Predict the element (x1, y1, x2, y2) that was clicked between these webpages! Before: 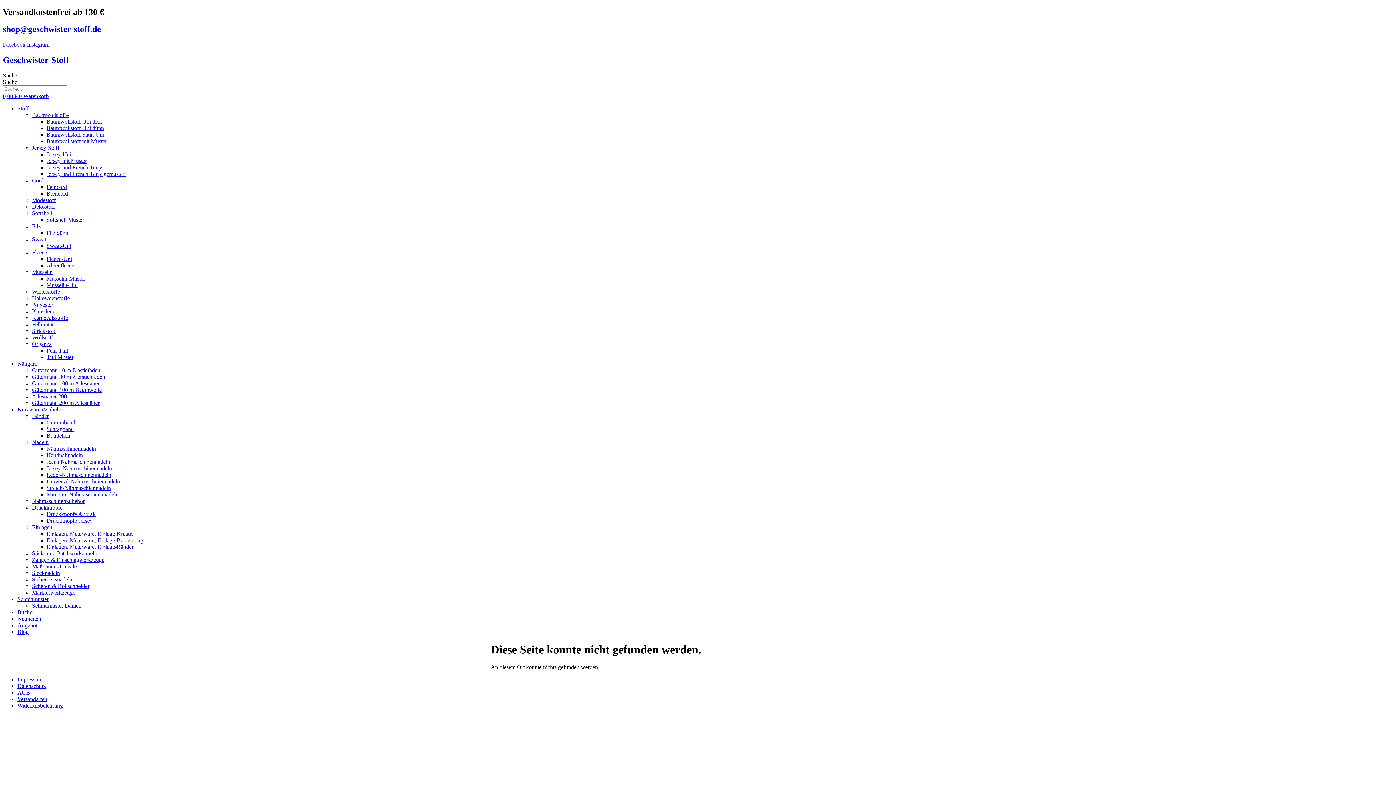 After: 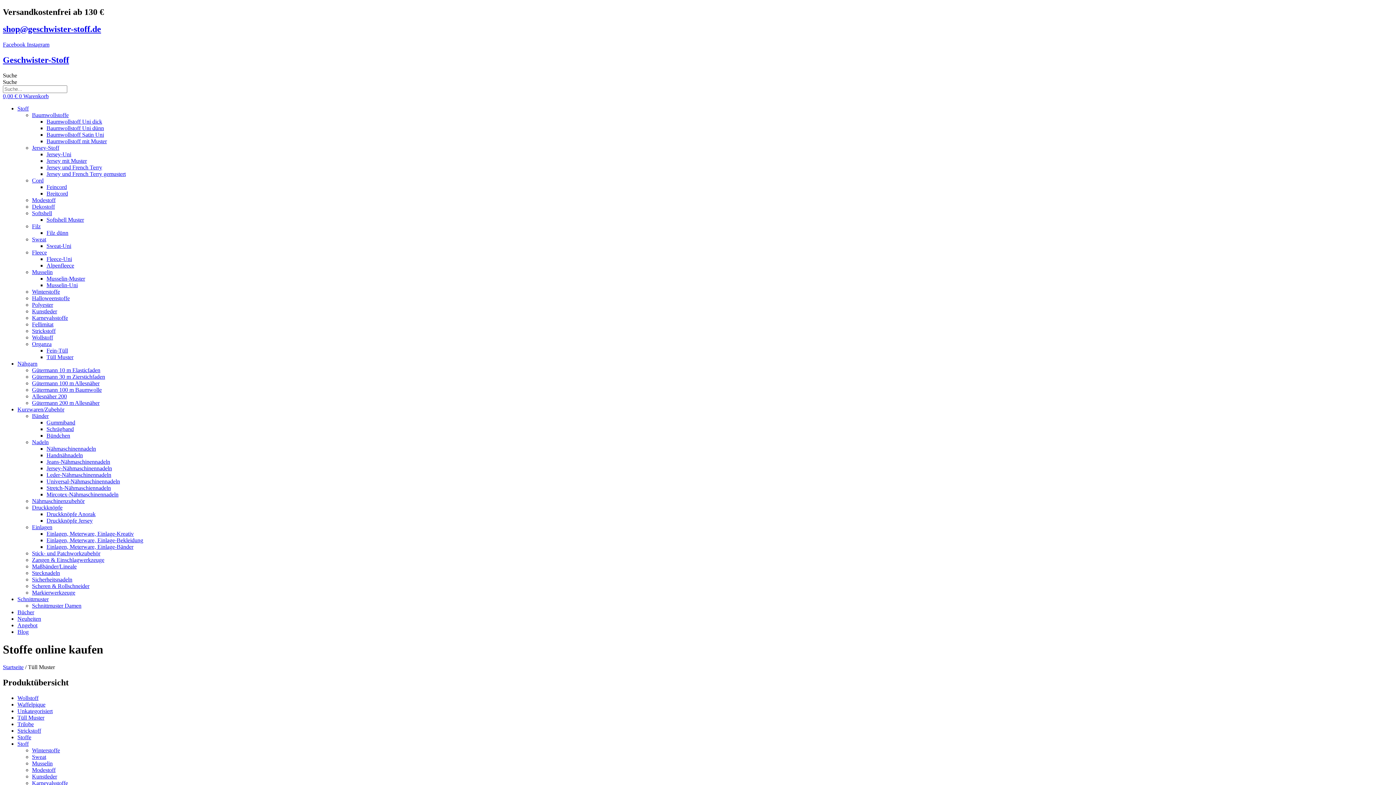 Action: bbox: (46, 354, 1393, 360) label: Tüll Muster